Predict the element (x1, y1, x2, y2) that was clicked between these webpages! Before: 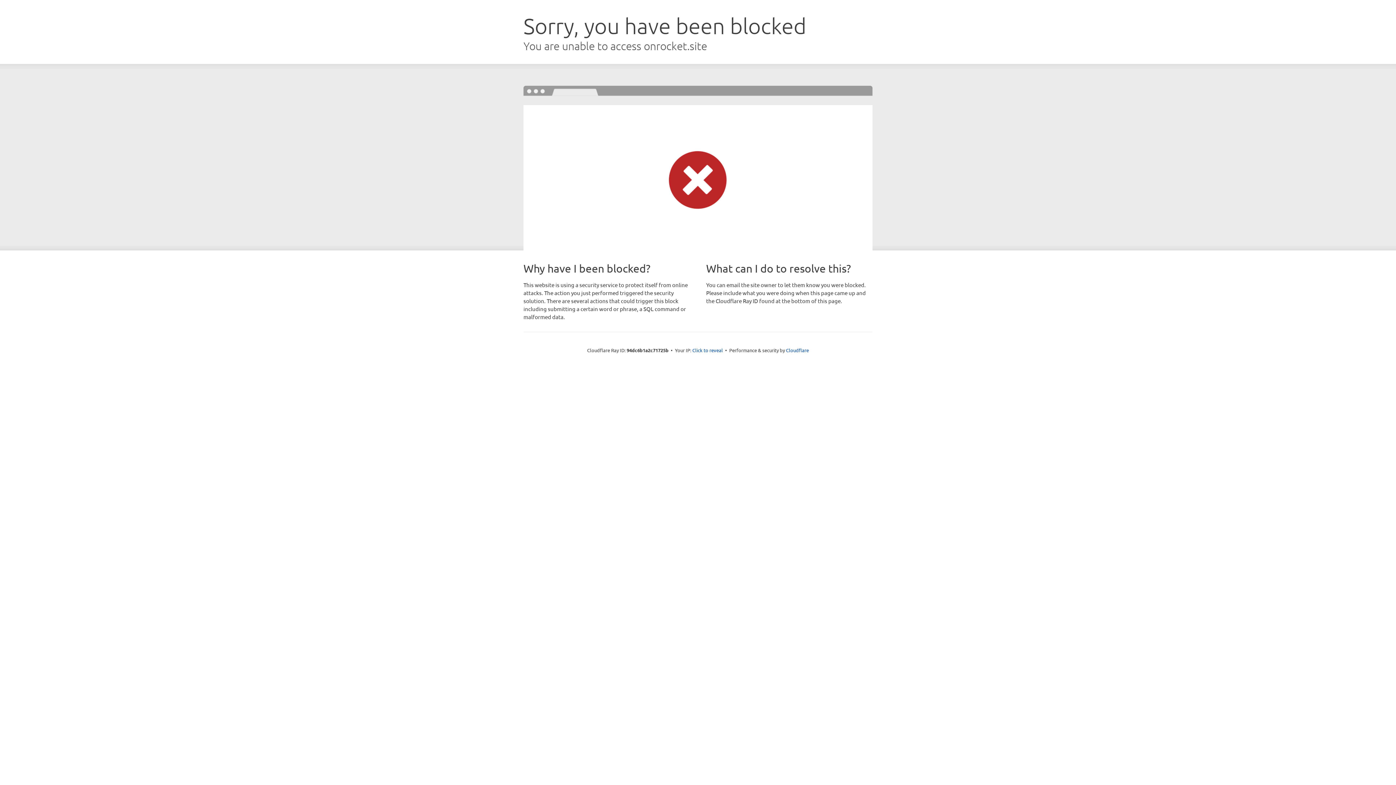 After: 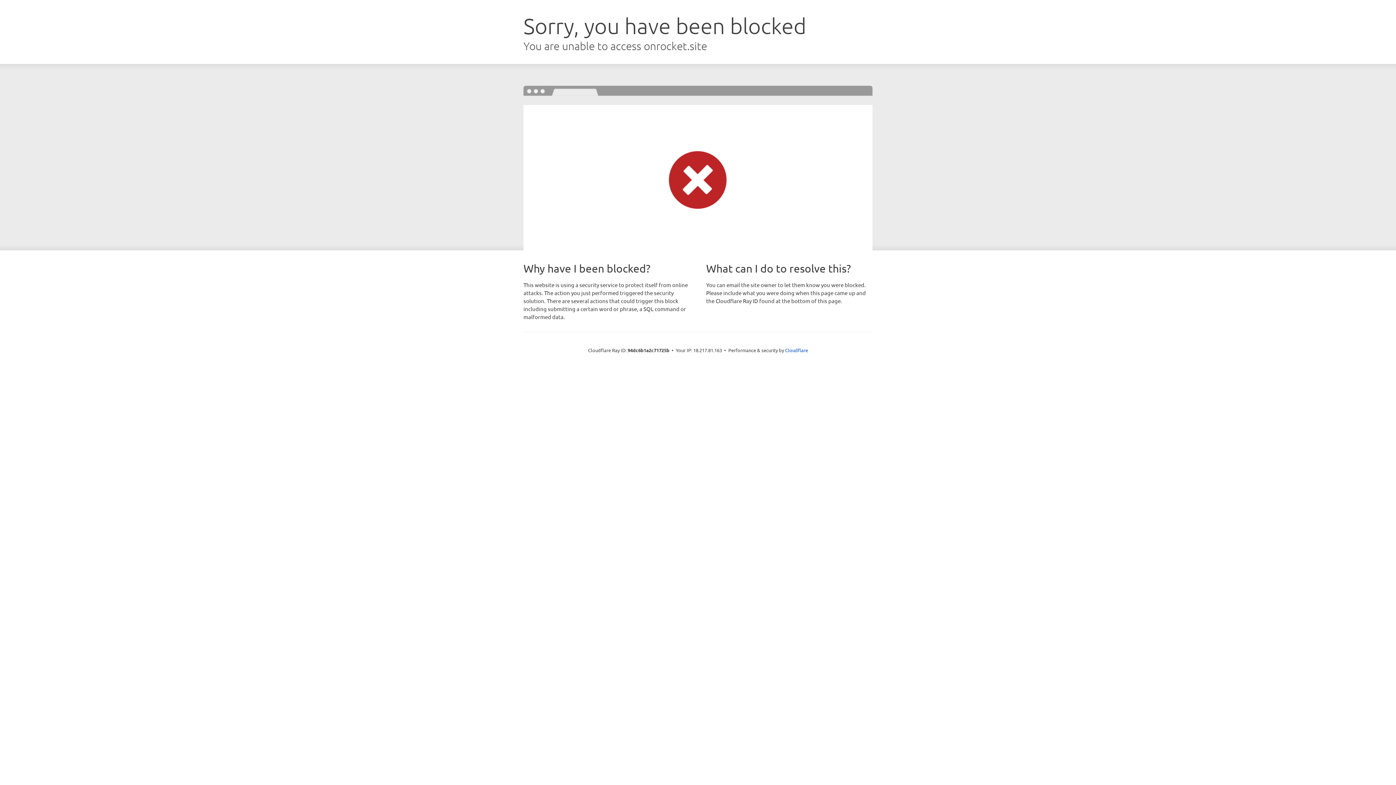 Action: bbox: (692, 346, 723, 353) label: Click to reveal